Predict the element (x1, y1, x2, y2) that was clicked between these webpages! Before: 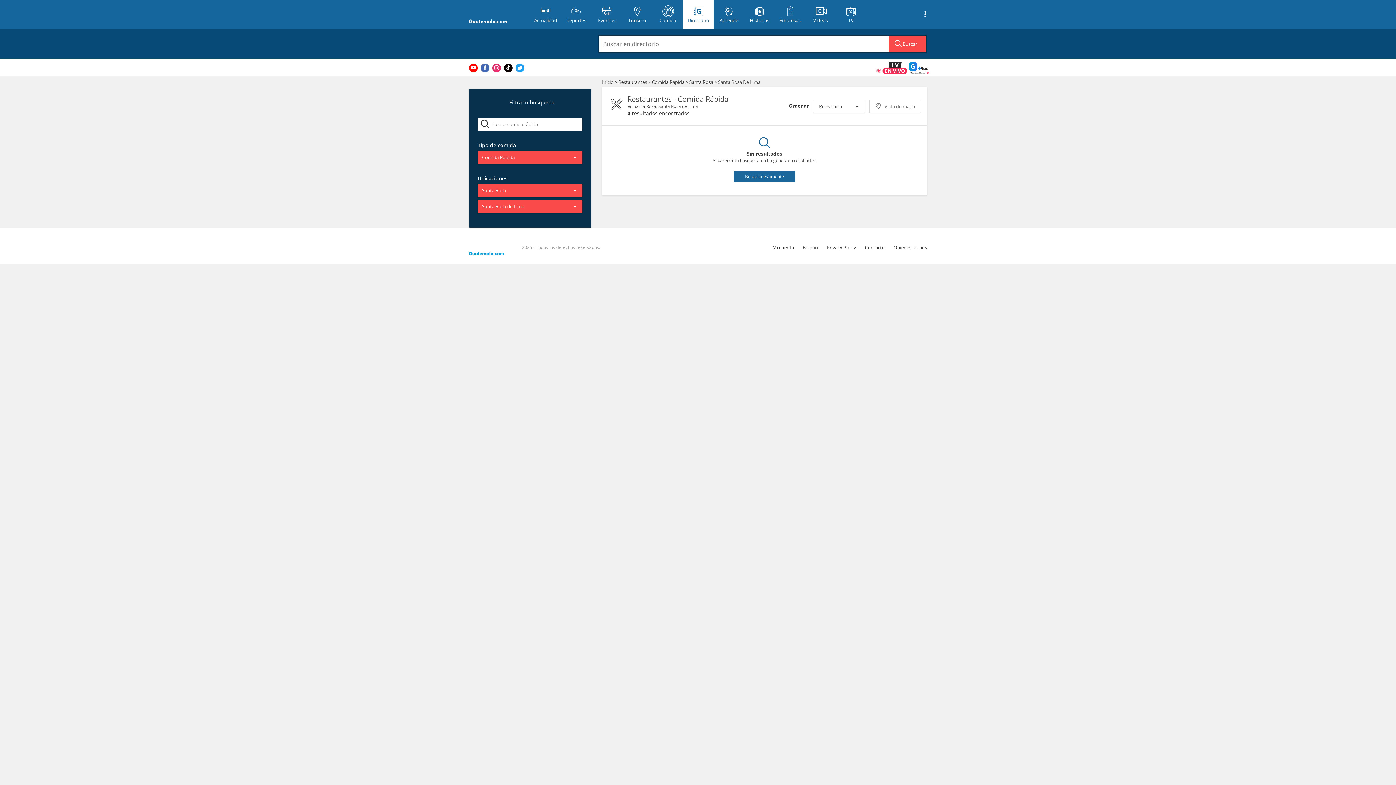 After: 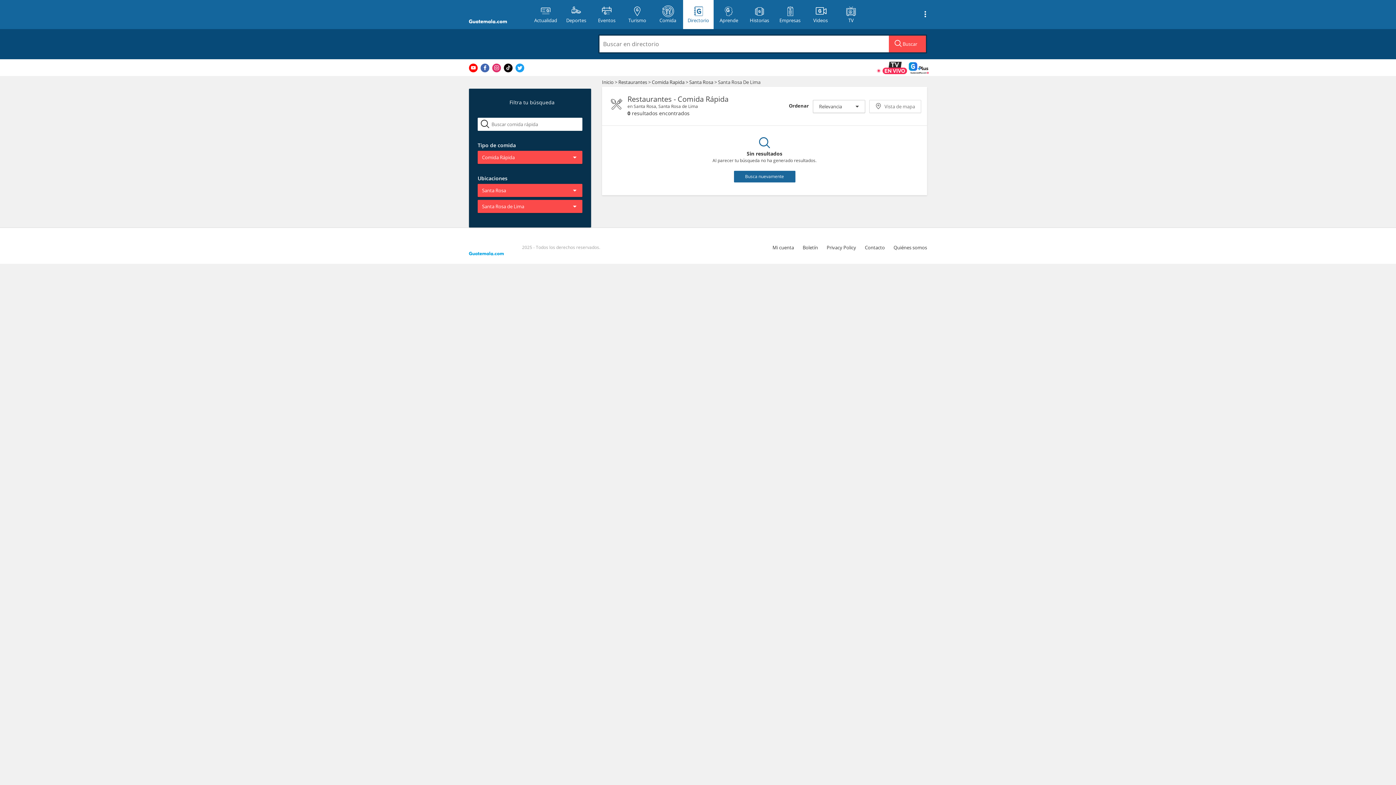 Action: bbox: (504, 63, 512, 72)